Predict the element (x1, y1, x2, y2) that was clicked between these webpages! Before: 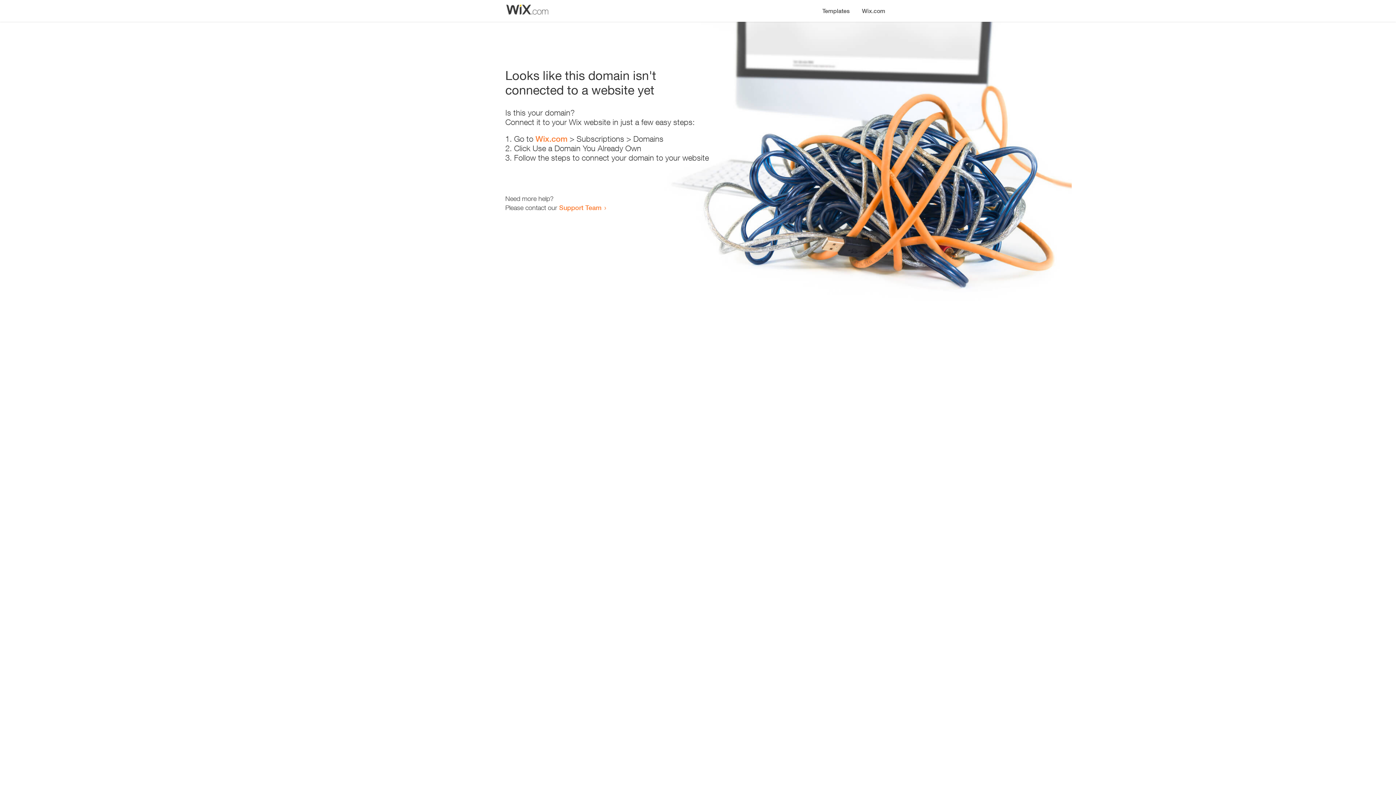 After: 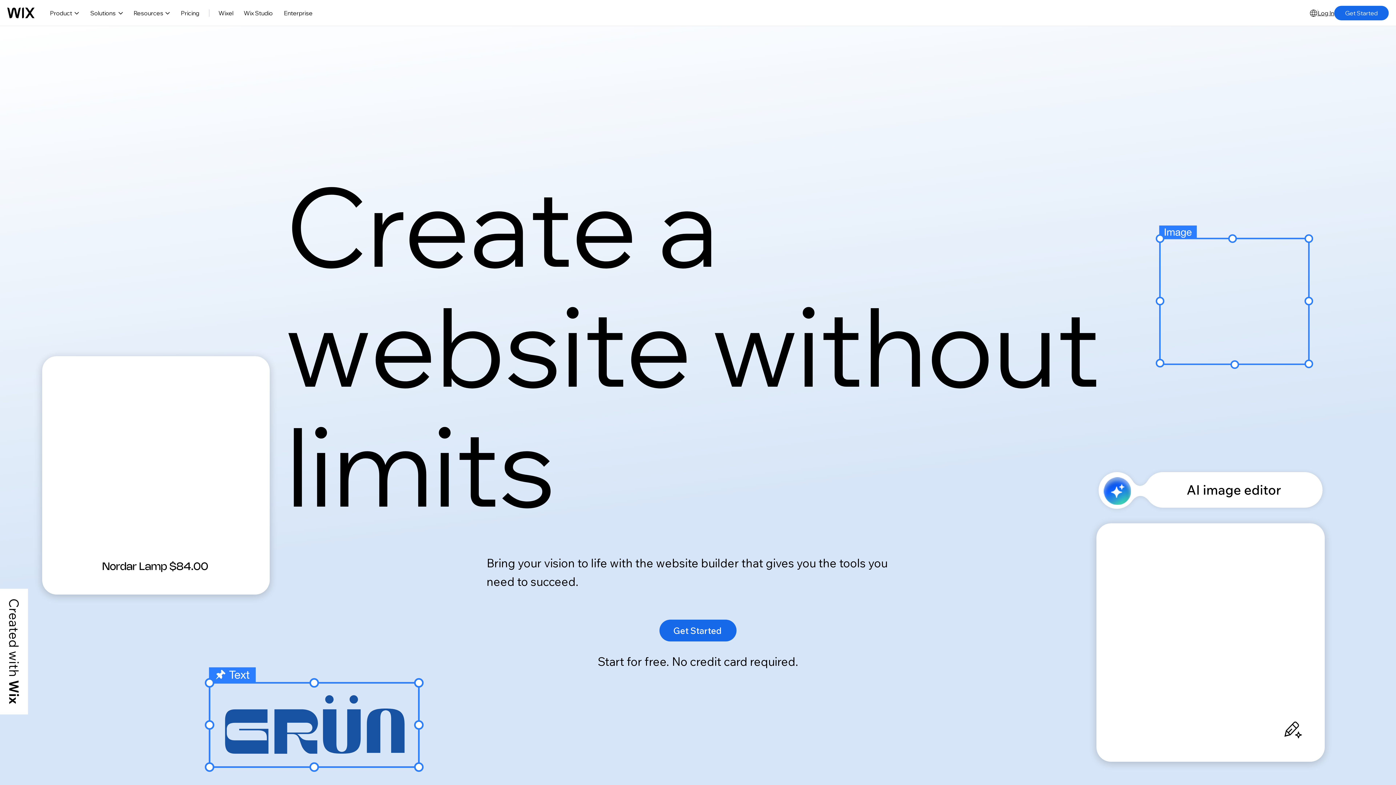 Action: label: Wix.com bbox: (856, 0, 890, 14)